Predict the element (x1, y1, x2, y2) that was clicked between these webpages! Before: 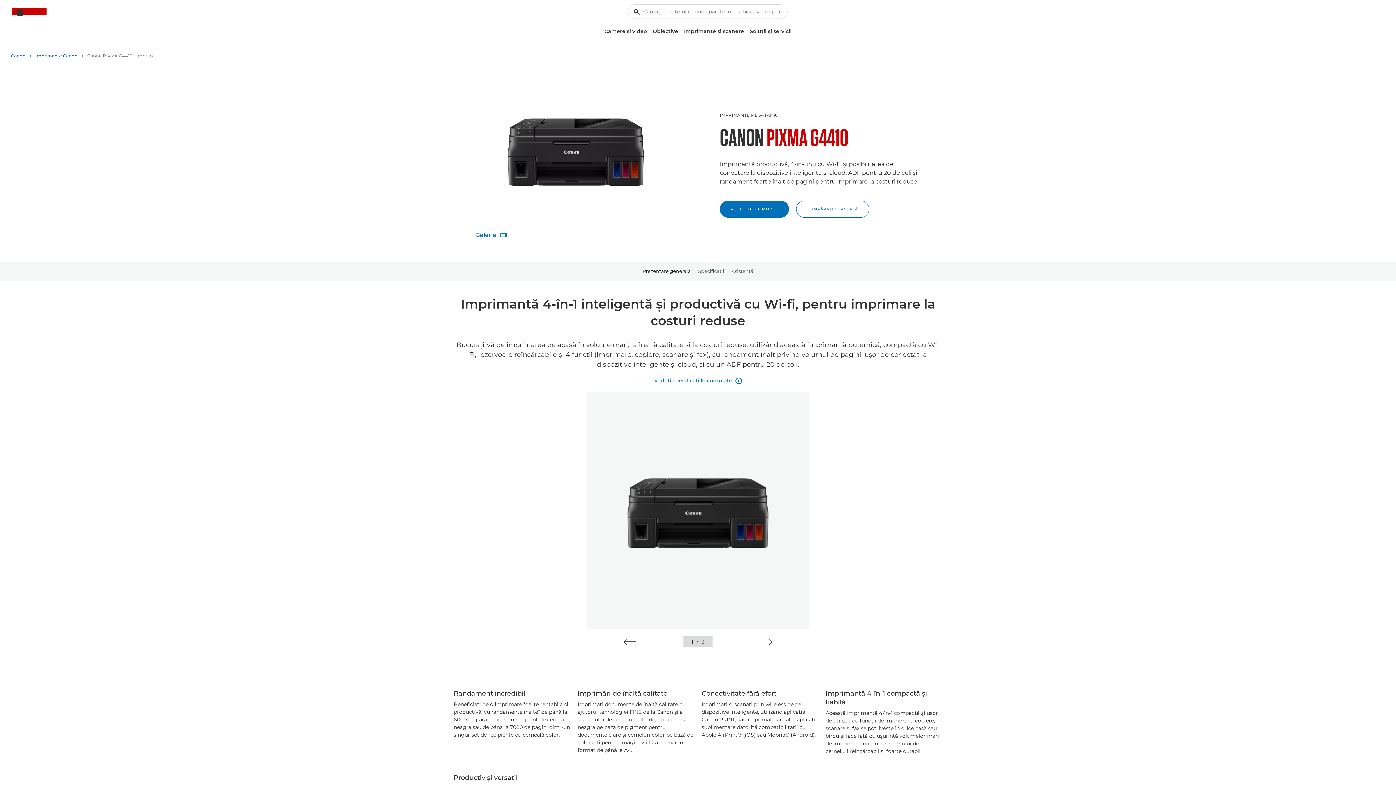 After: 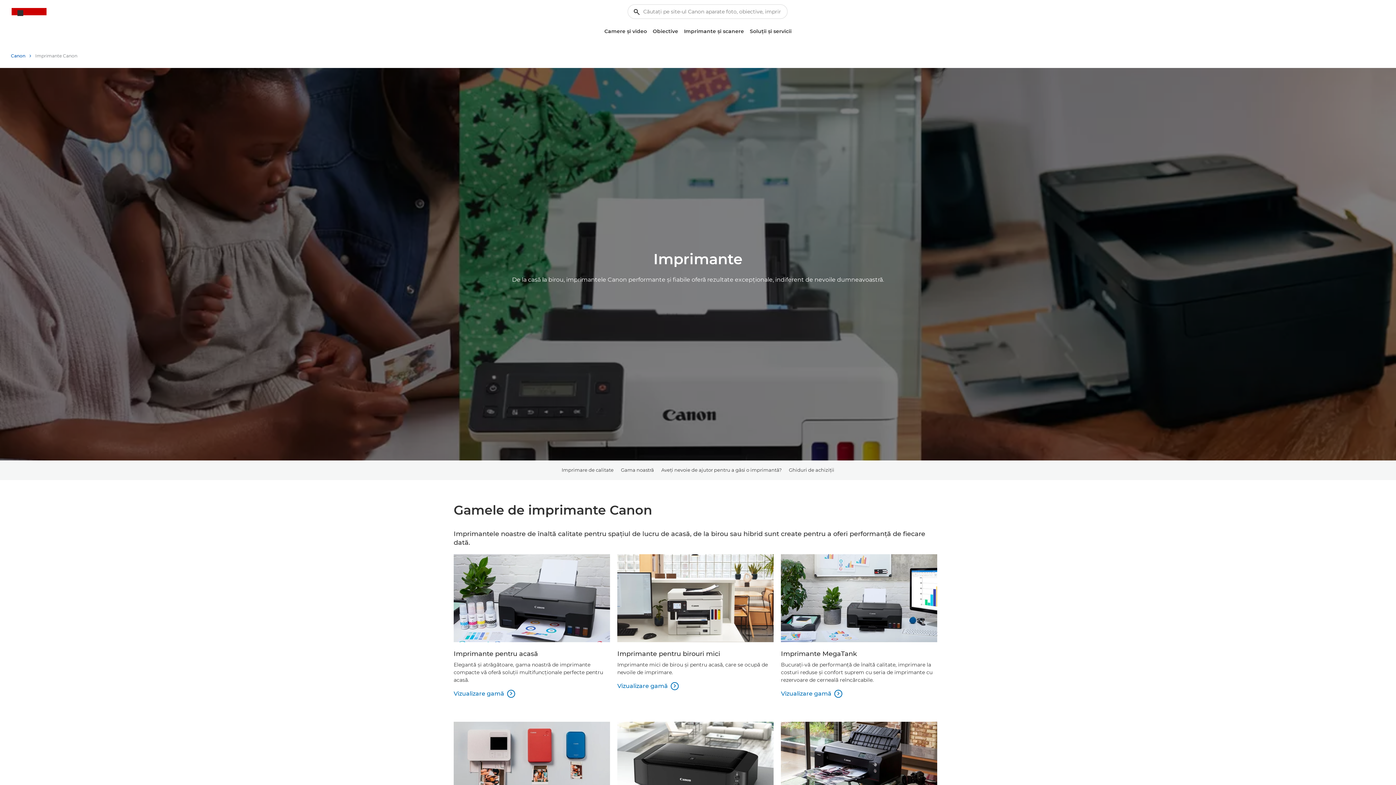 Action: bbox: (35, 50, 83, 61) label: Imprimante Canon